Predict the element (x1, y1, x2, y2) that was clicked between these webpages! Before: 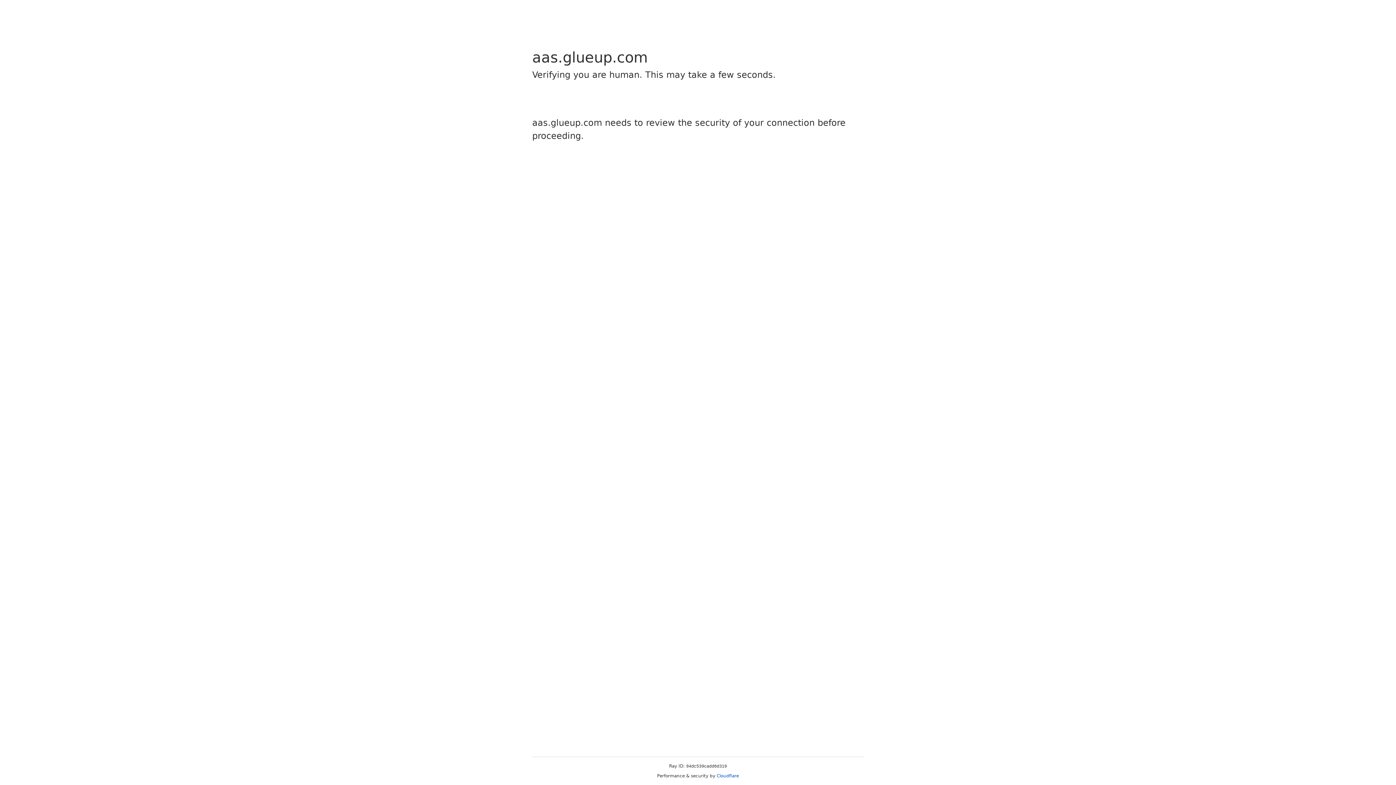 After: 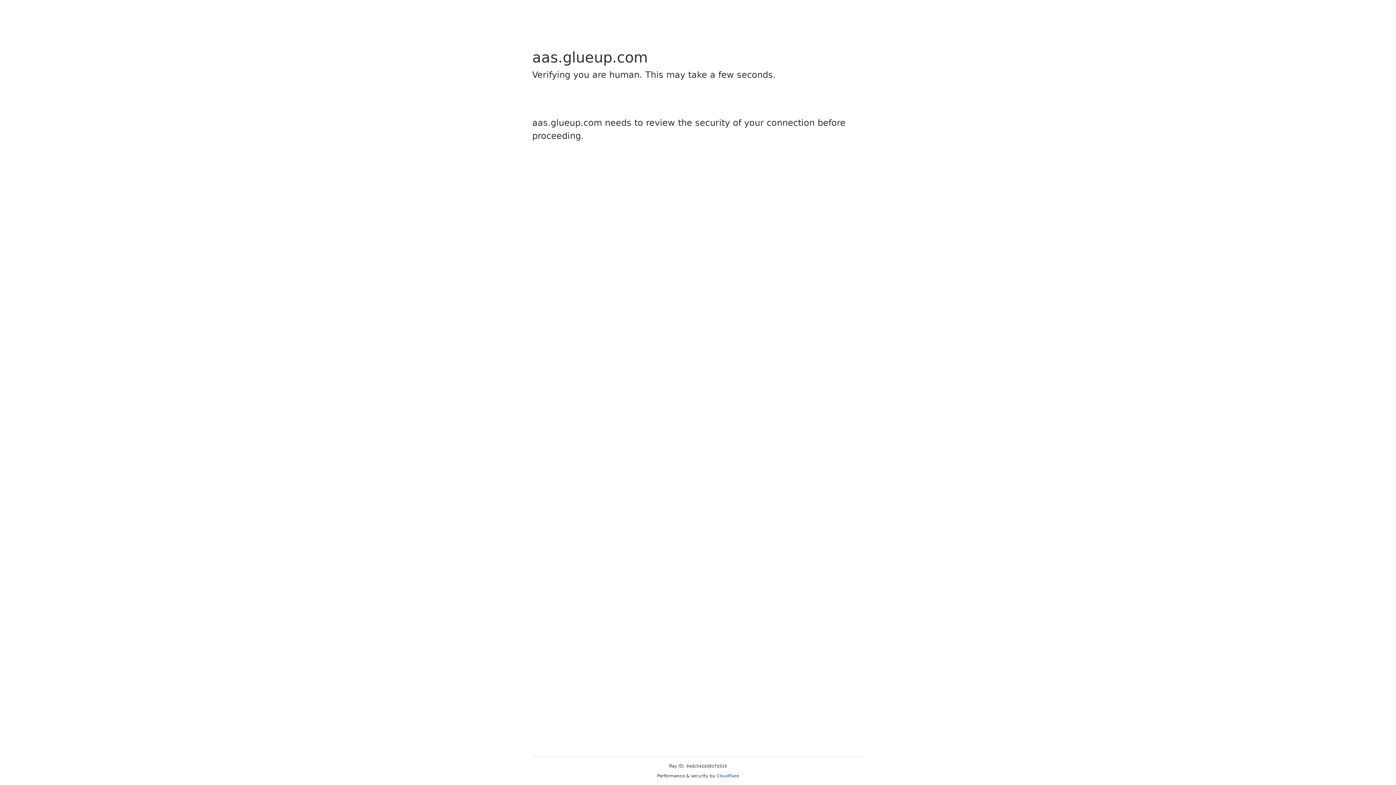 Action: label: Cloudflare bbox: (716, 773, 739, 778)